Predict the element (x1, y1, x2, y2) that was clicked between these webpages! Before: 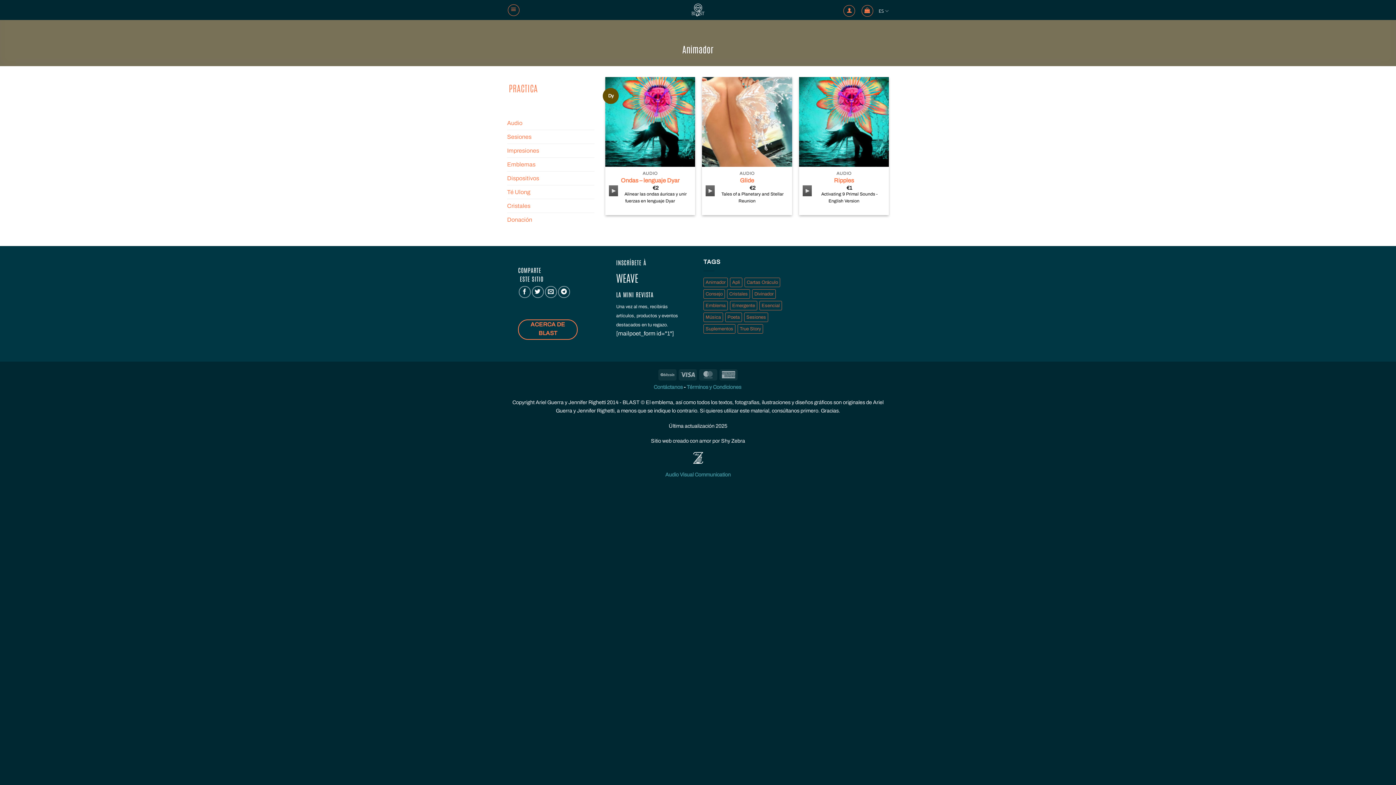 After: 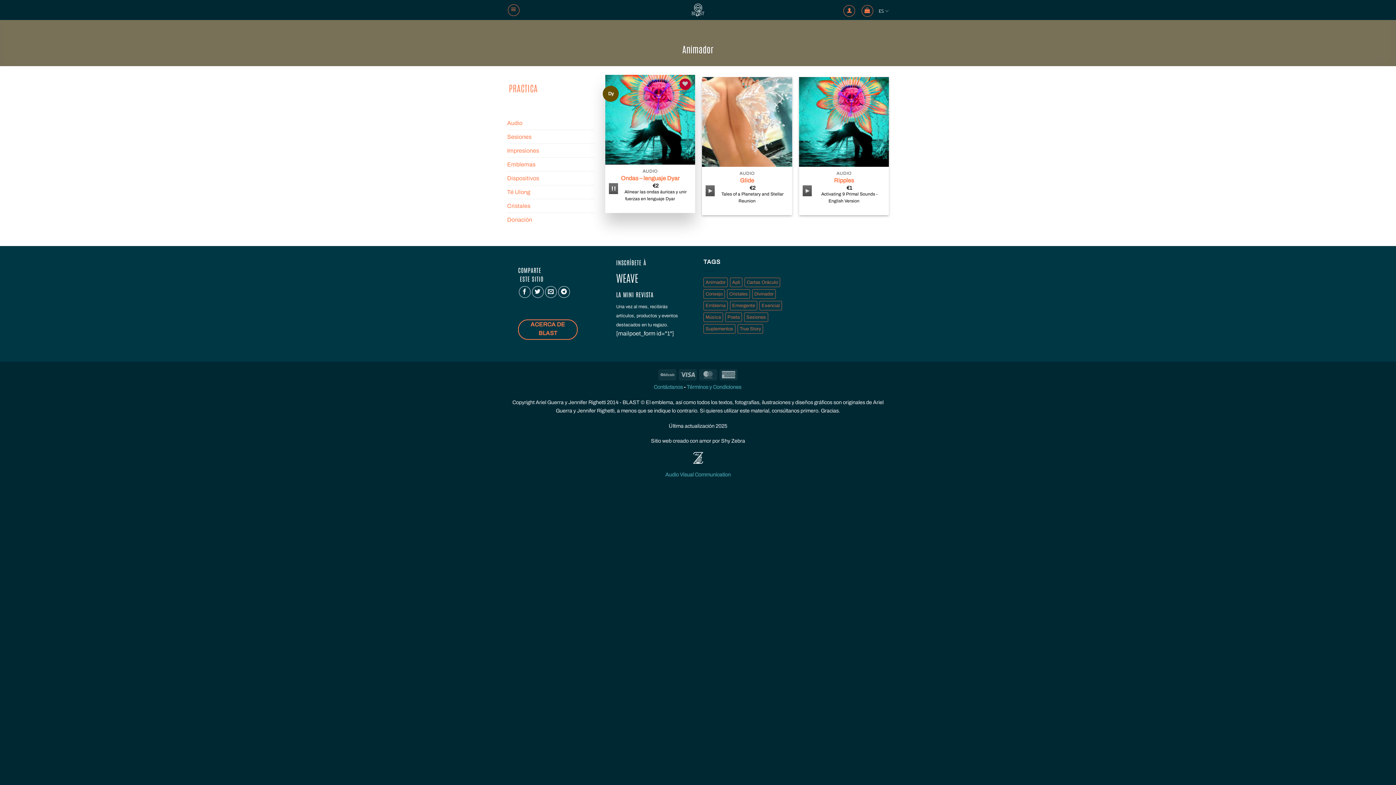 Action: label: Play bbox: (610, 187, 616, 193)